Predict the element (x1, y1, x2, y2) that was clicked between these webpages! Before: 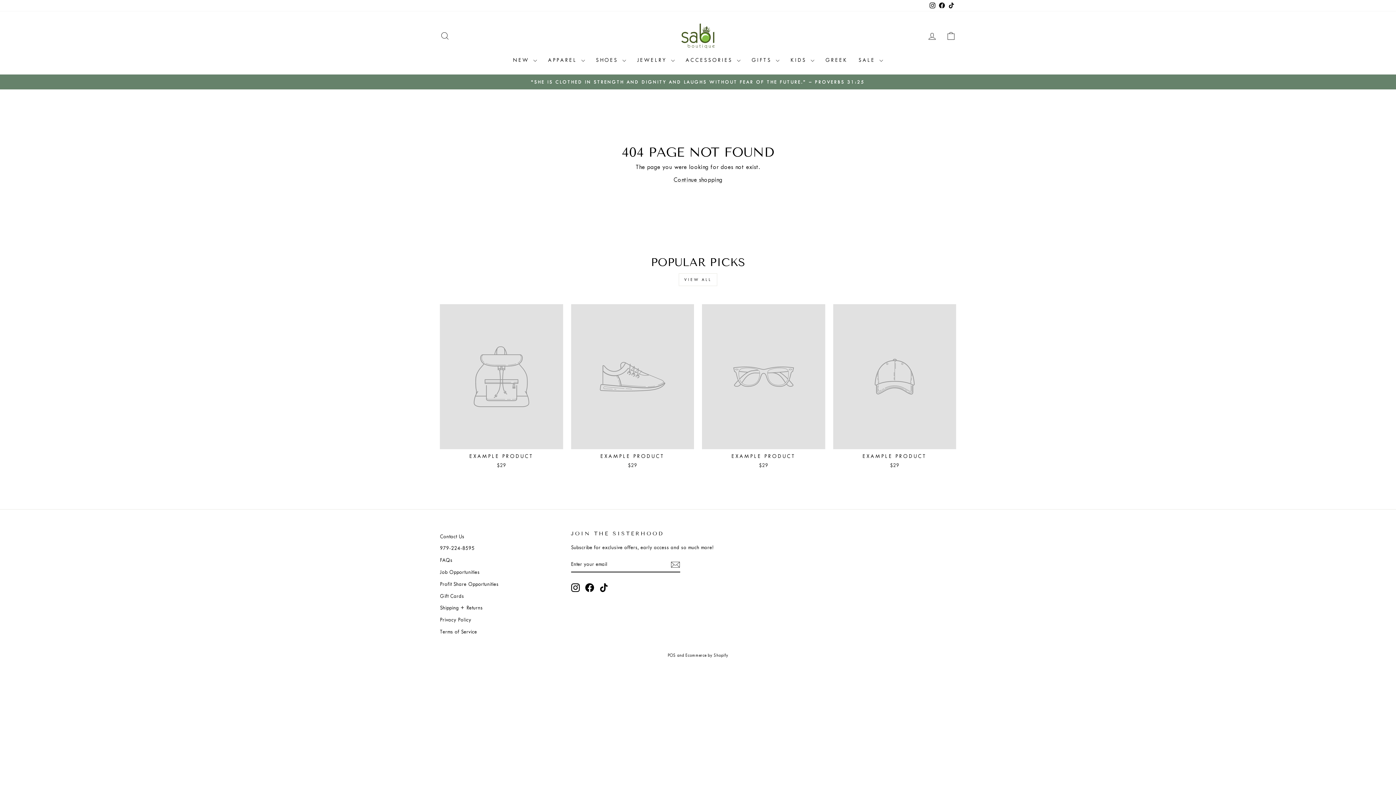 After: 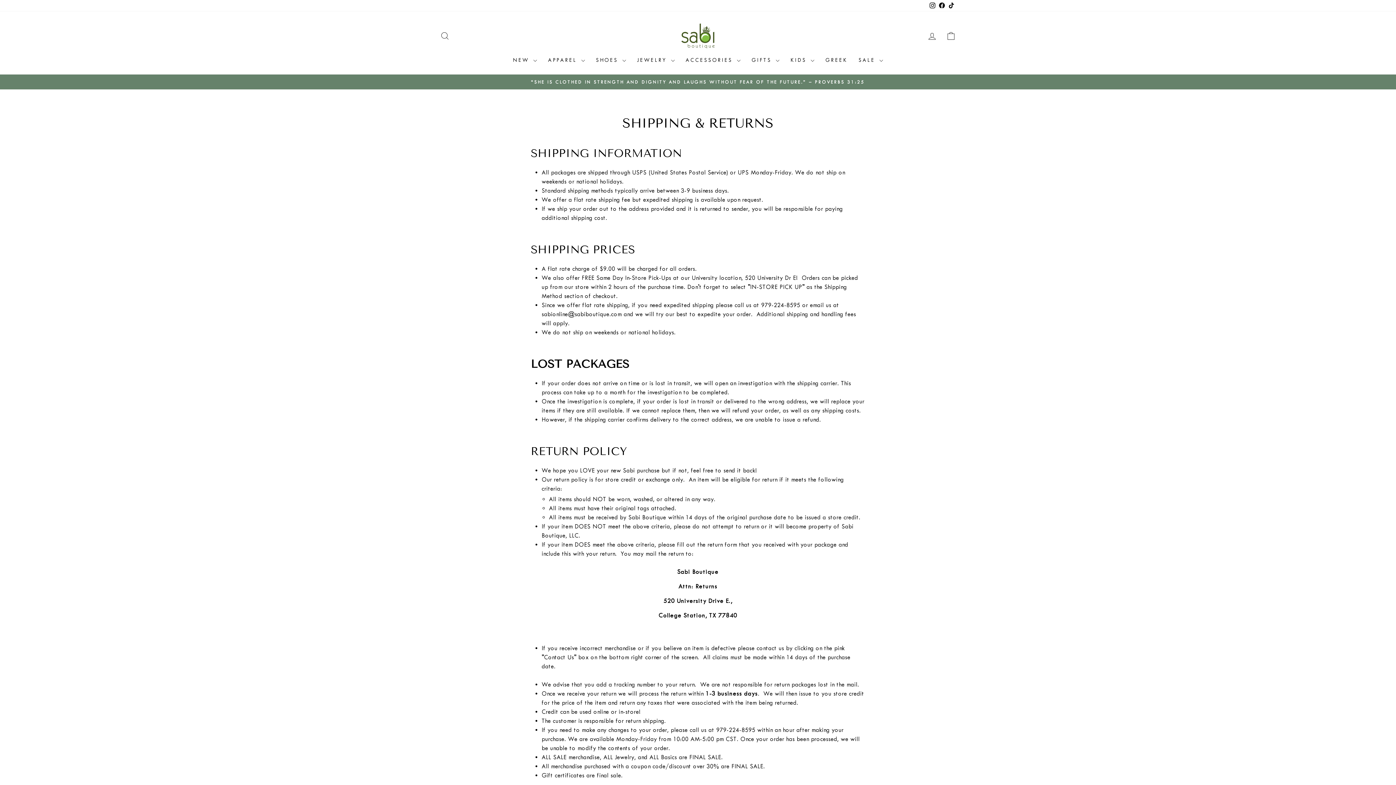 Action: label: Shipping + Returns bbox: (440, 603, 482, 613)